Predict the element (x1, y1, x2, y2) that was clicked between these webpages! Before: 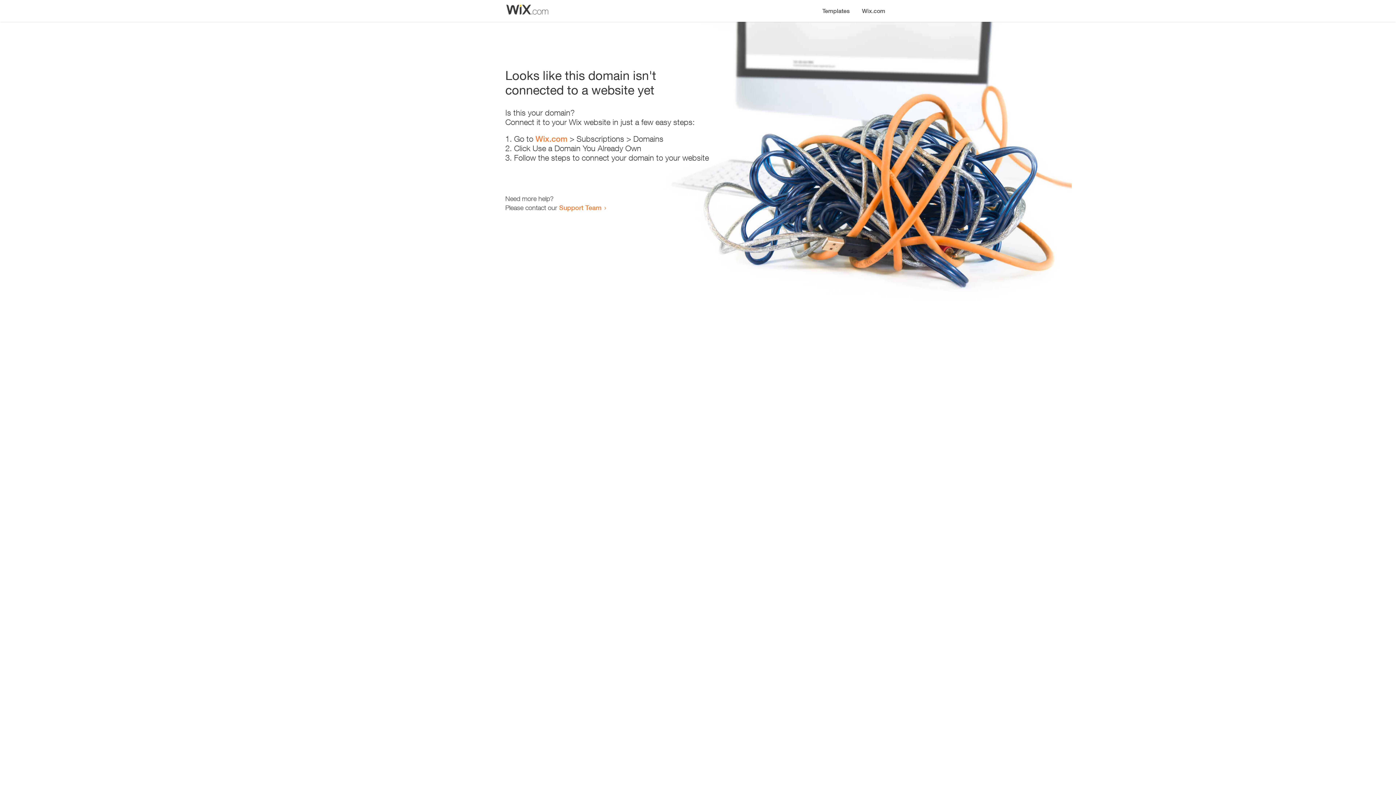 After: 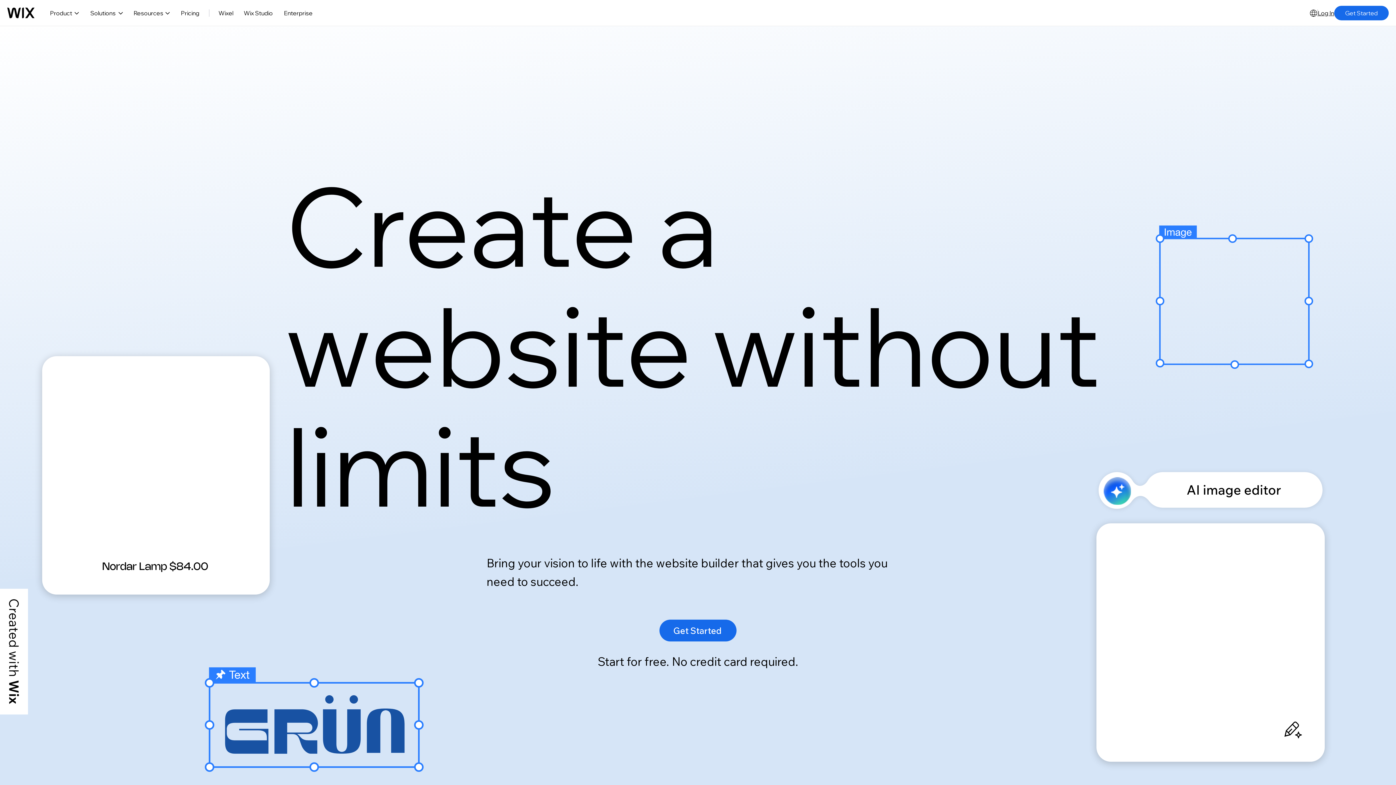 Action: bbox: (535, 134, 567, 143) label: Wix.com